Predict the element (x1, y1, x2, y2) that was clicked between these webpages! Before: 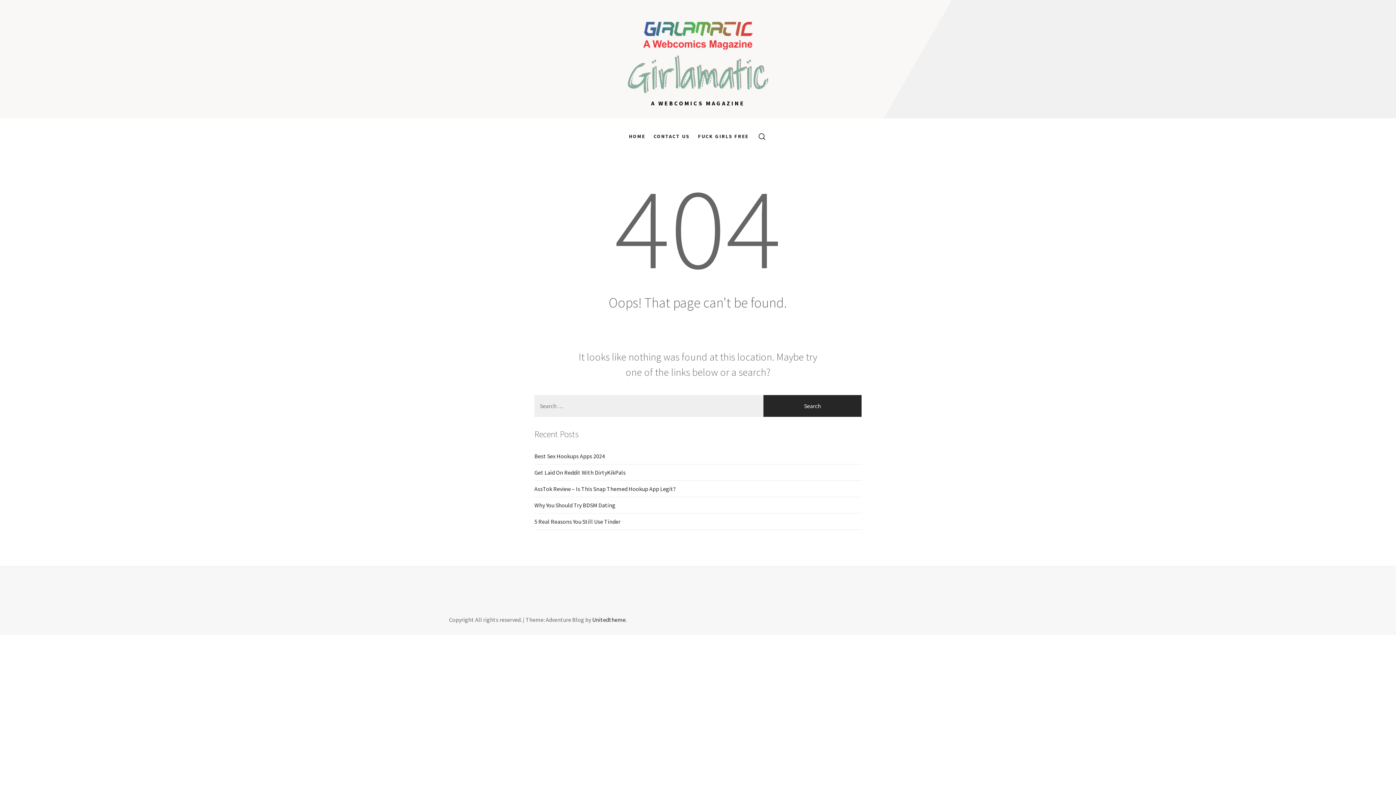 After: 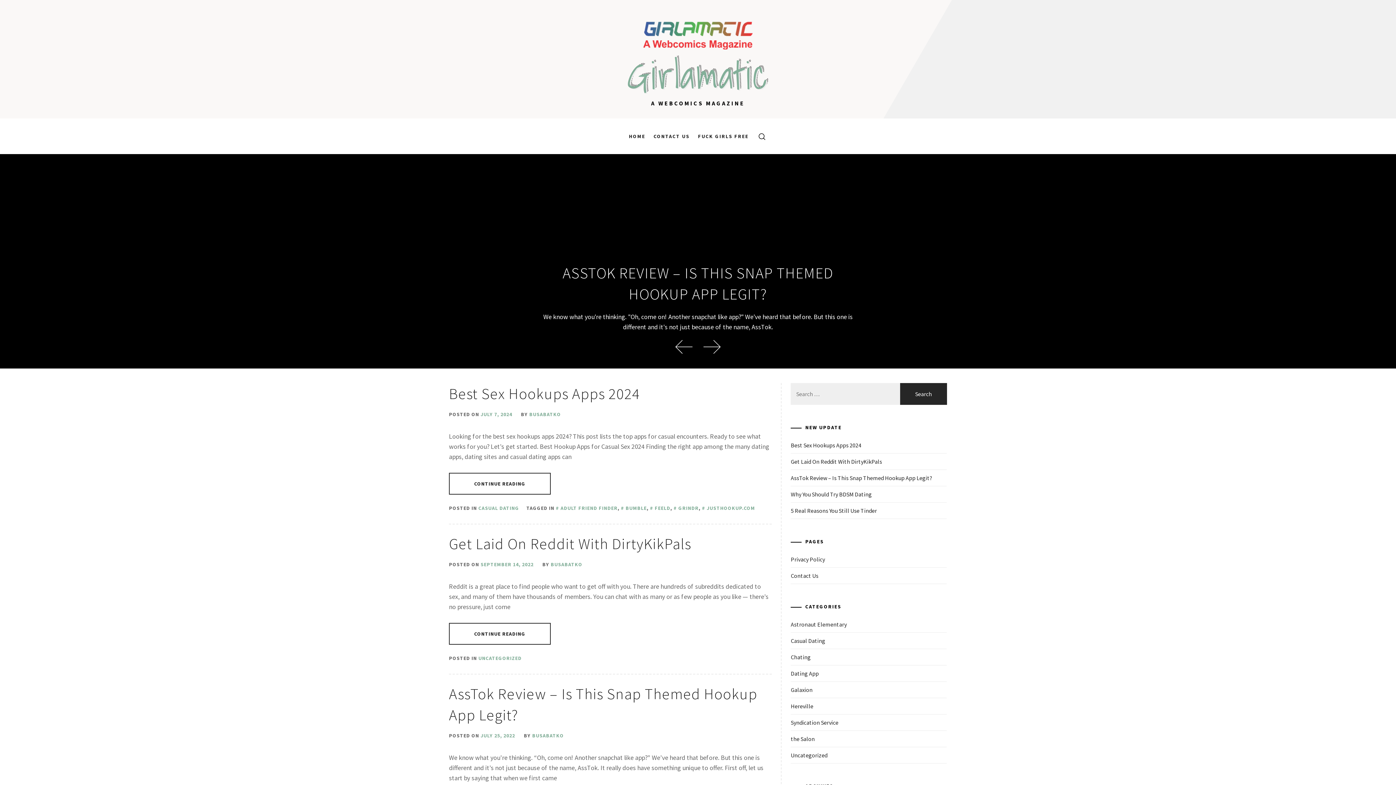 Action: bbox: (627, 44, 769, 105) label: Girlamatic